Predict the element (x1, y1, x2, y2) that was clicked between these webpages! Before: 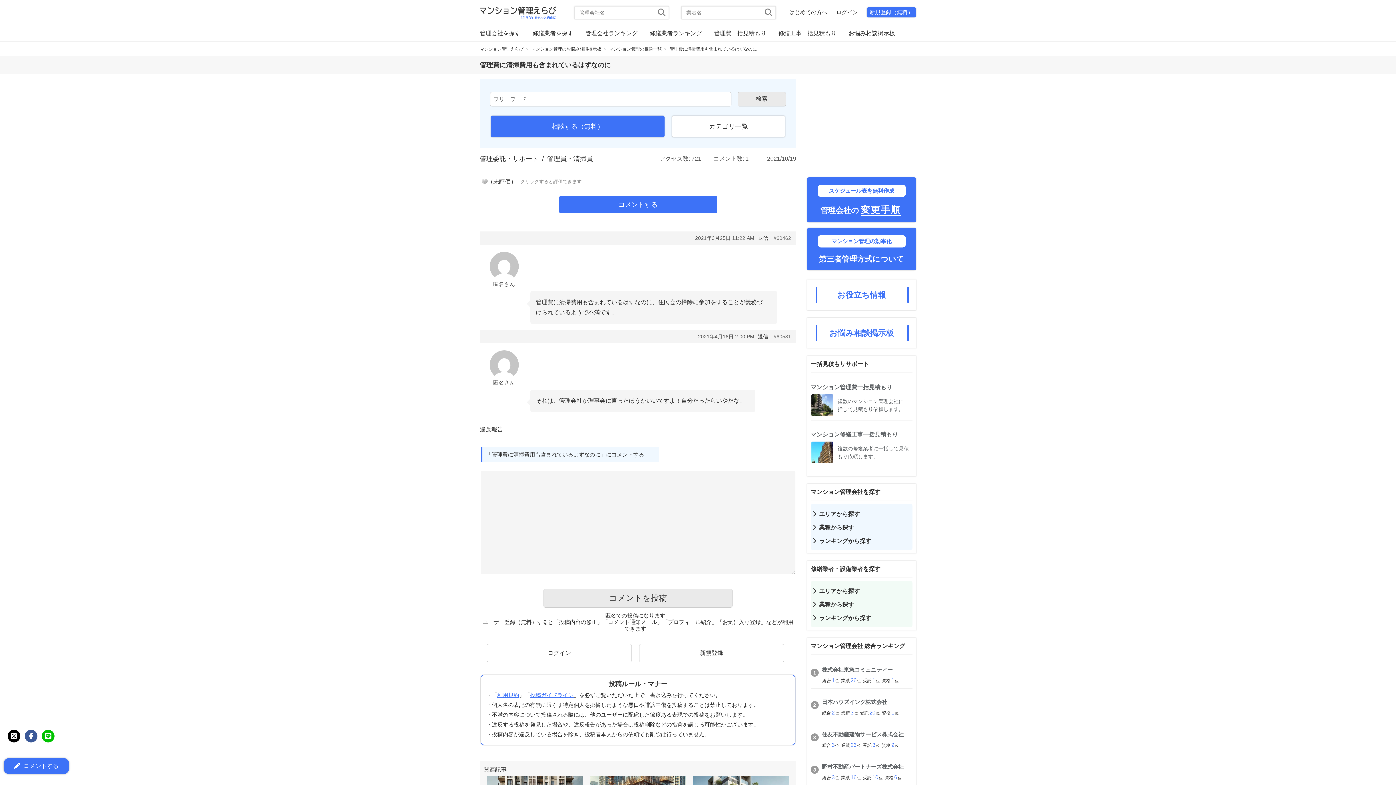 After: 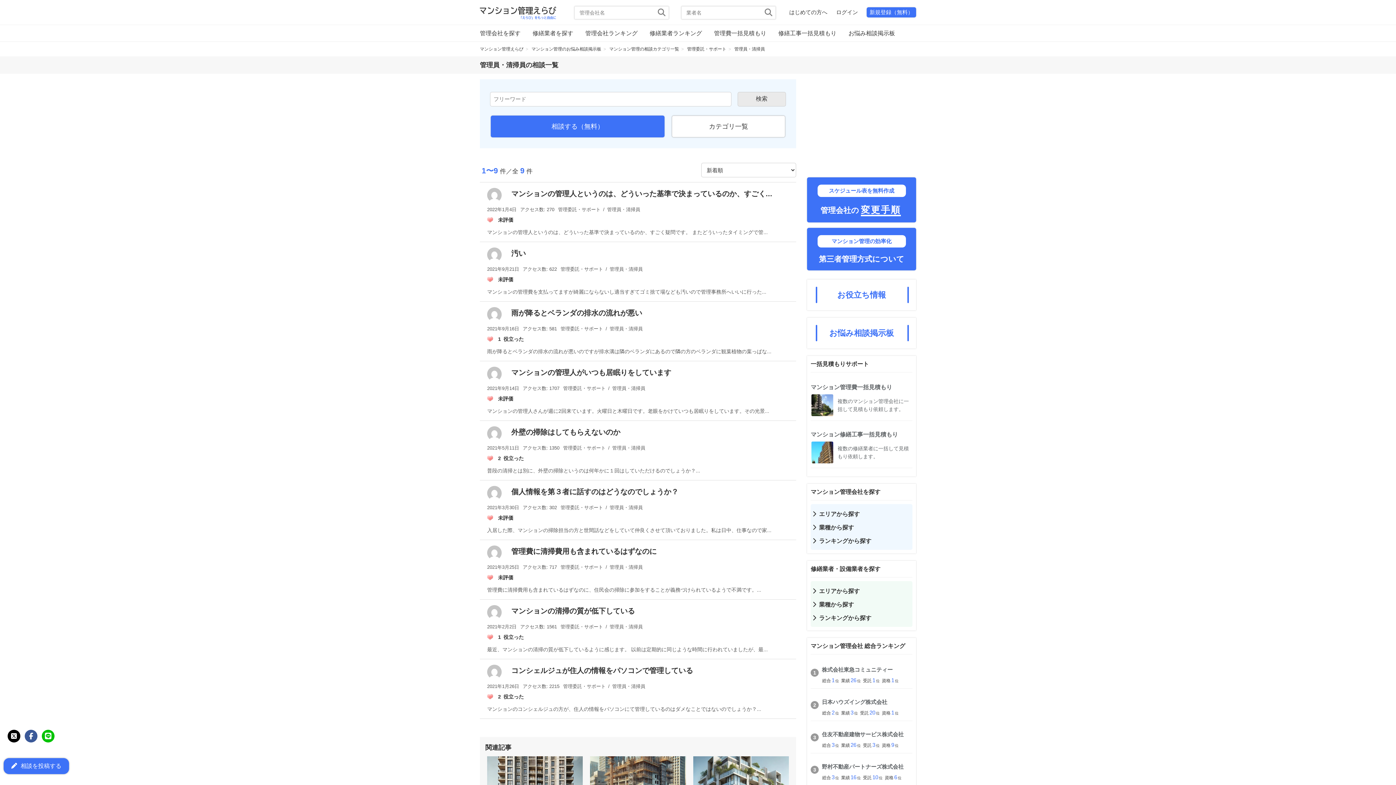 Action: label: 管理員・清掃員 bbox: (547, 155, 593, 162)